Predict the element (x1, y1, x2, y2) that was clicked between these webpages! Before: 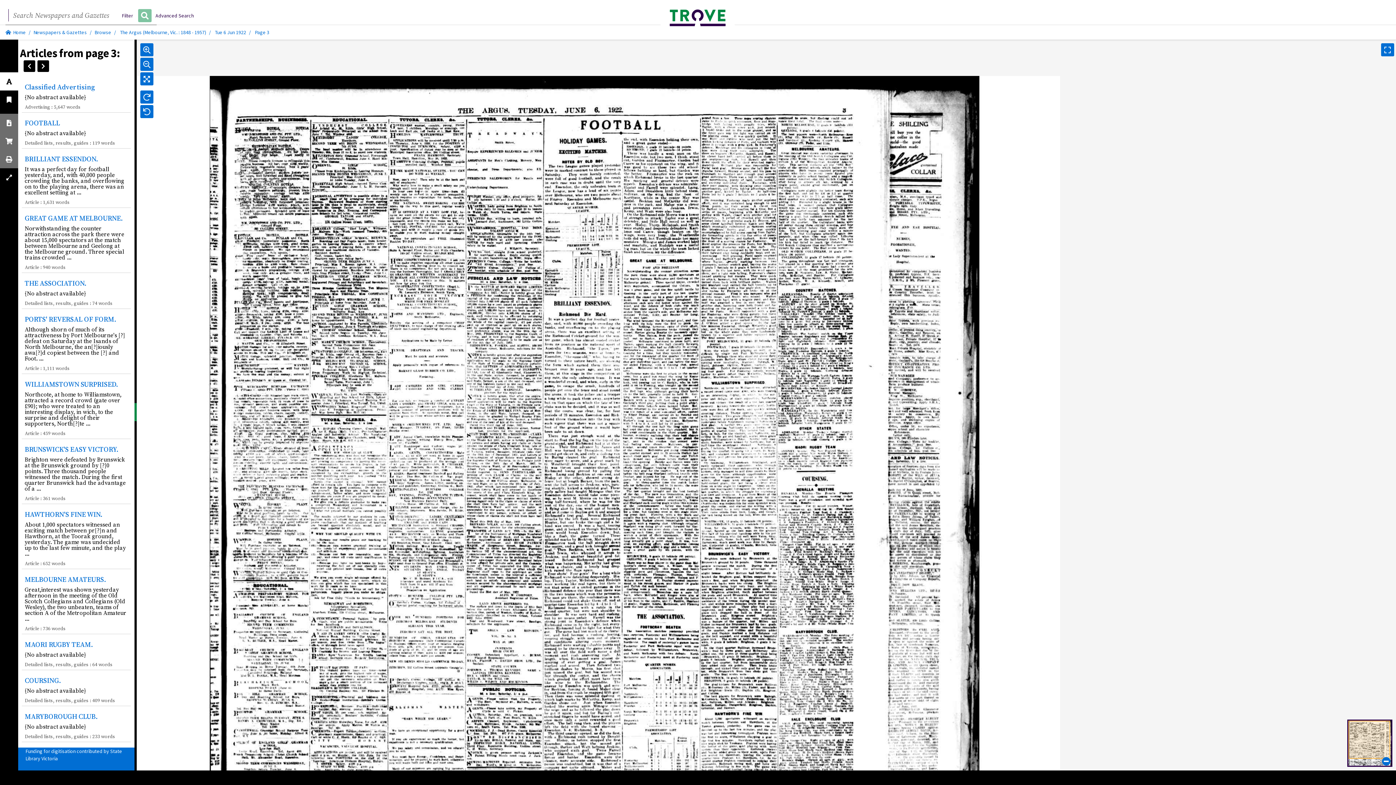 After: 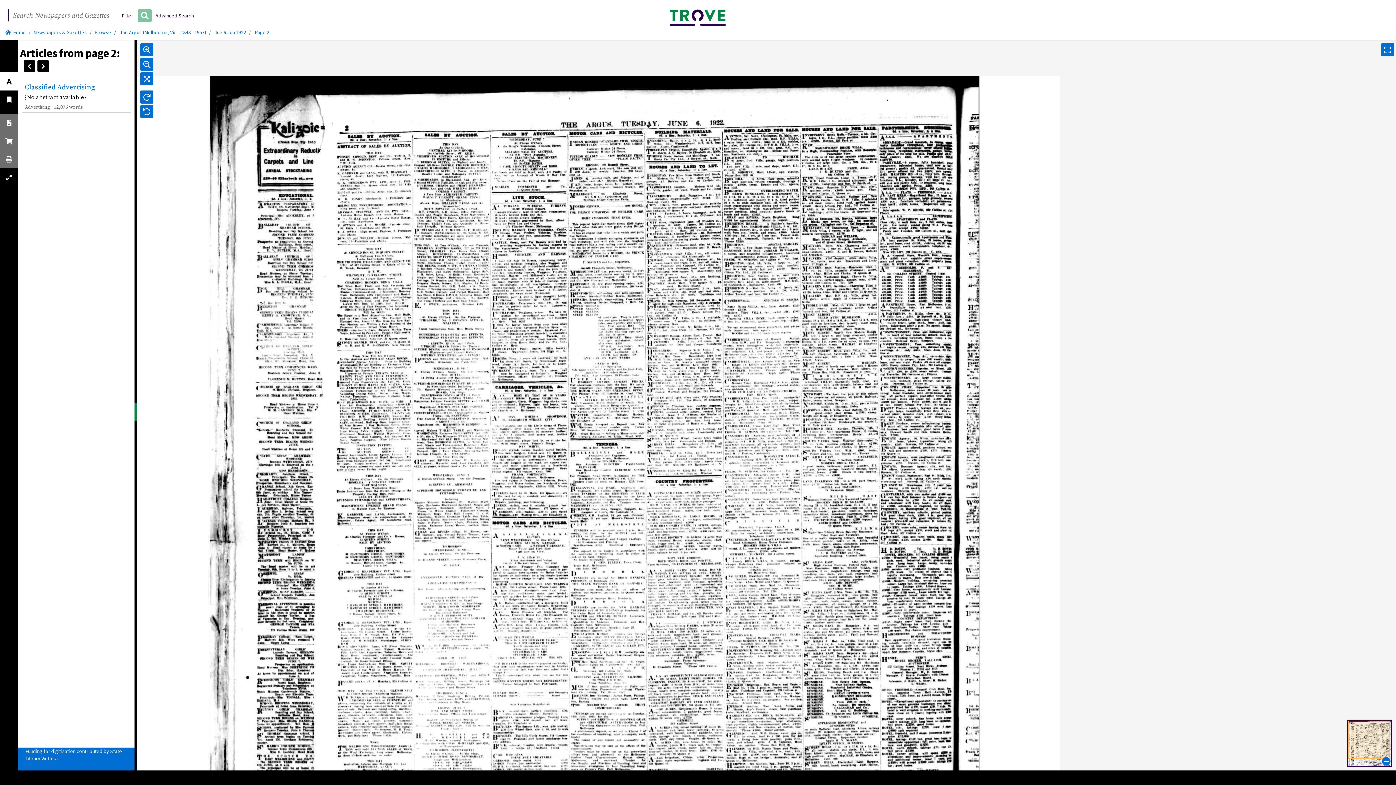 Action: bbox: (23, 60, 35, 71) label: Previous page